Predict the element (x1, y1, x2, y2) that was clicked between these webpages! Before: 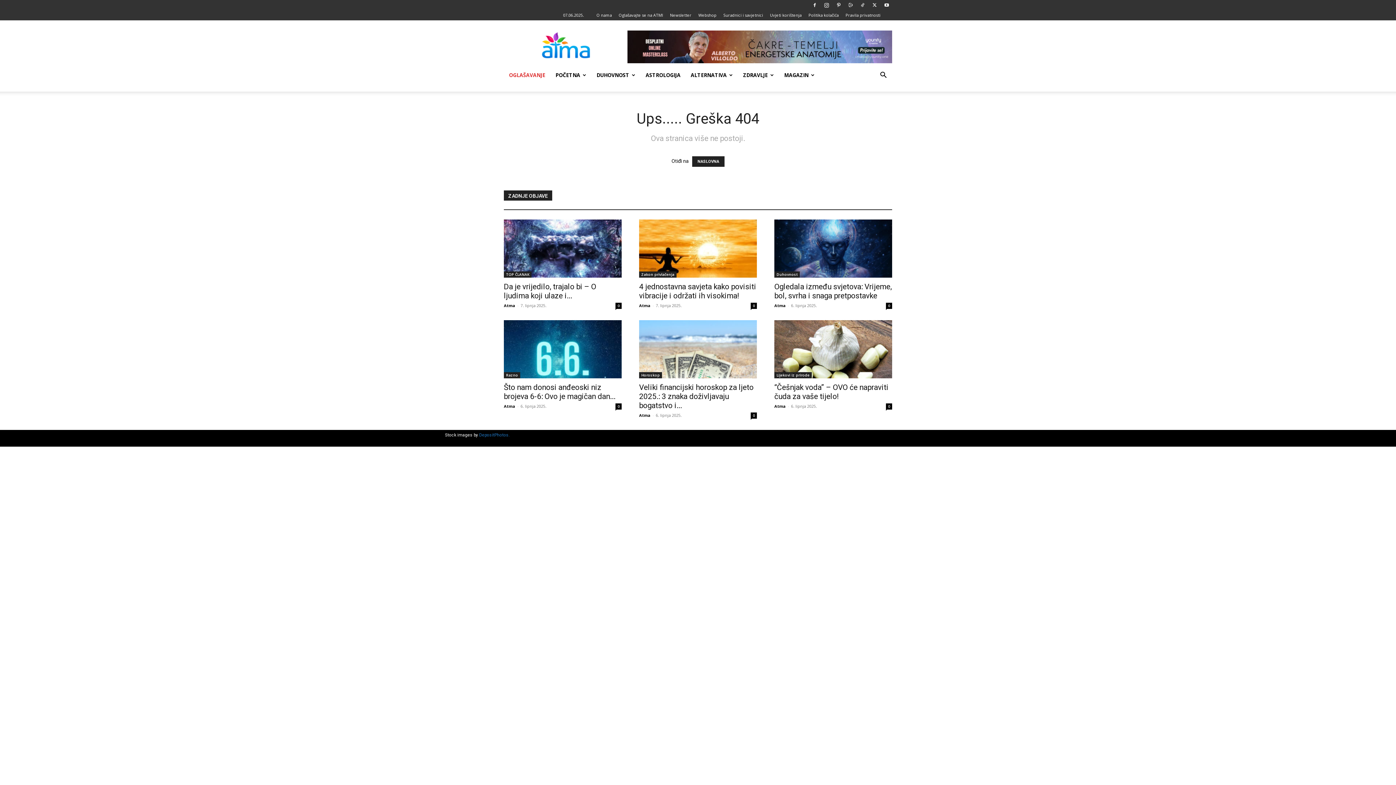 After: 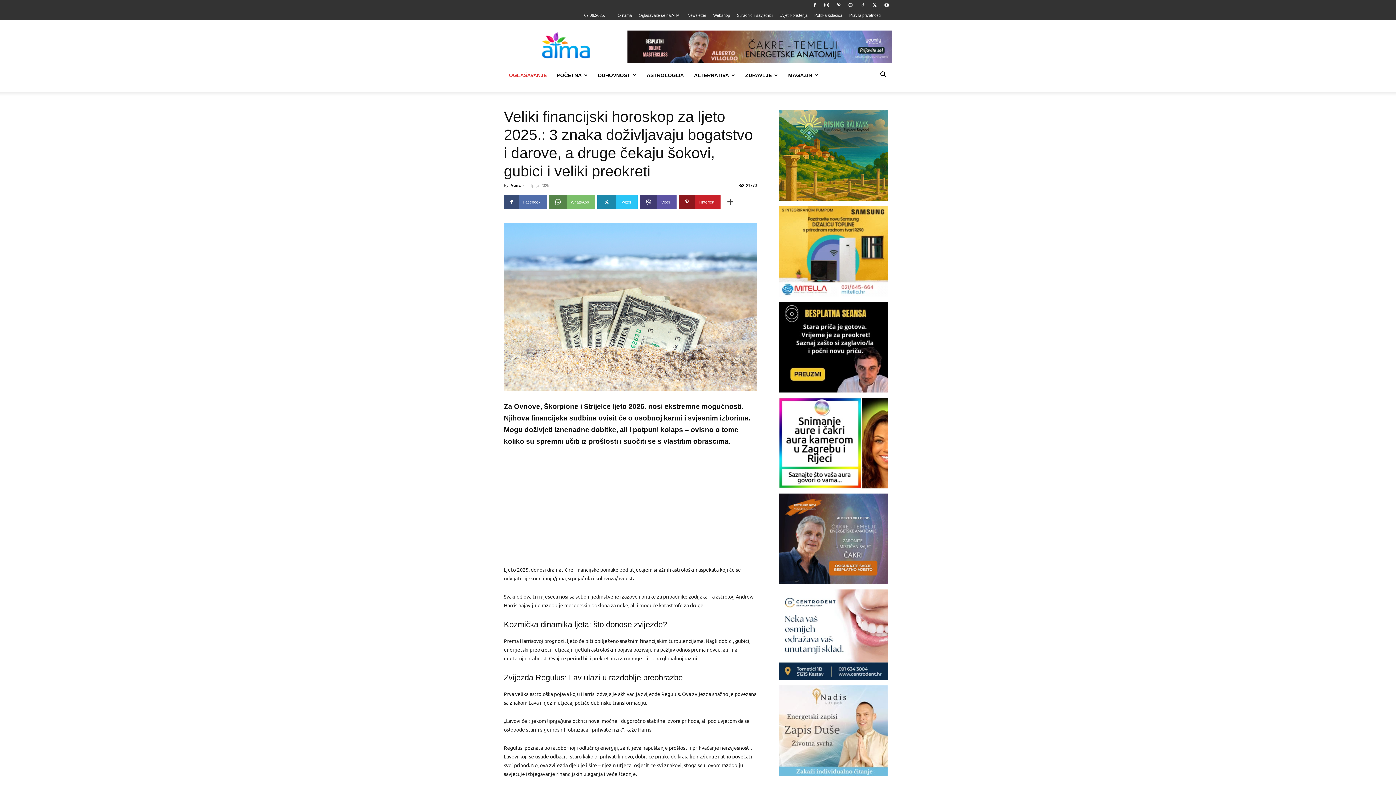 Action: bbox: (750, 412, 757, 418) label: 0